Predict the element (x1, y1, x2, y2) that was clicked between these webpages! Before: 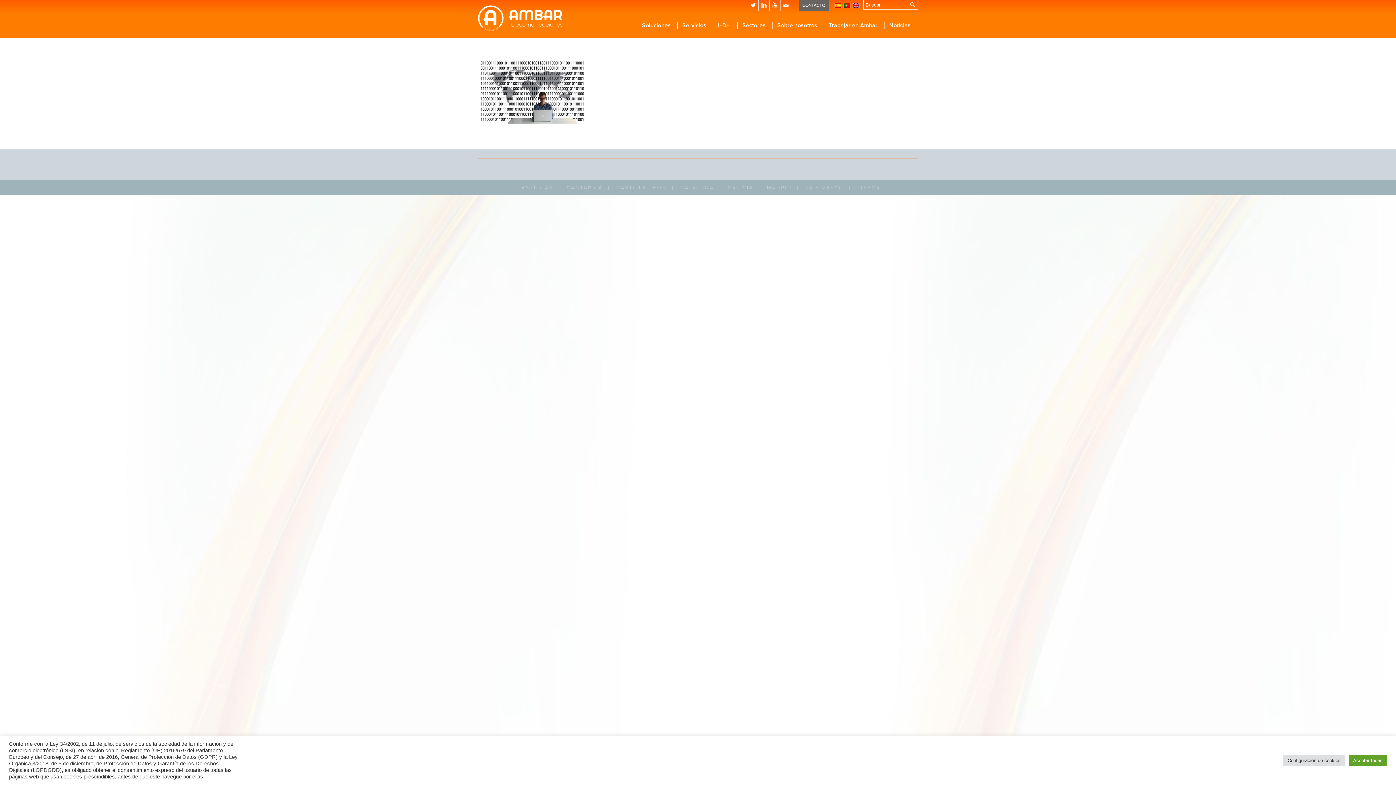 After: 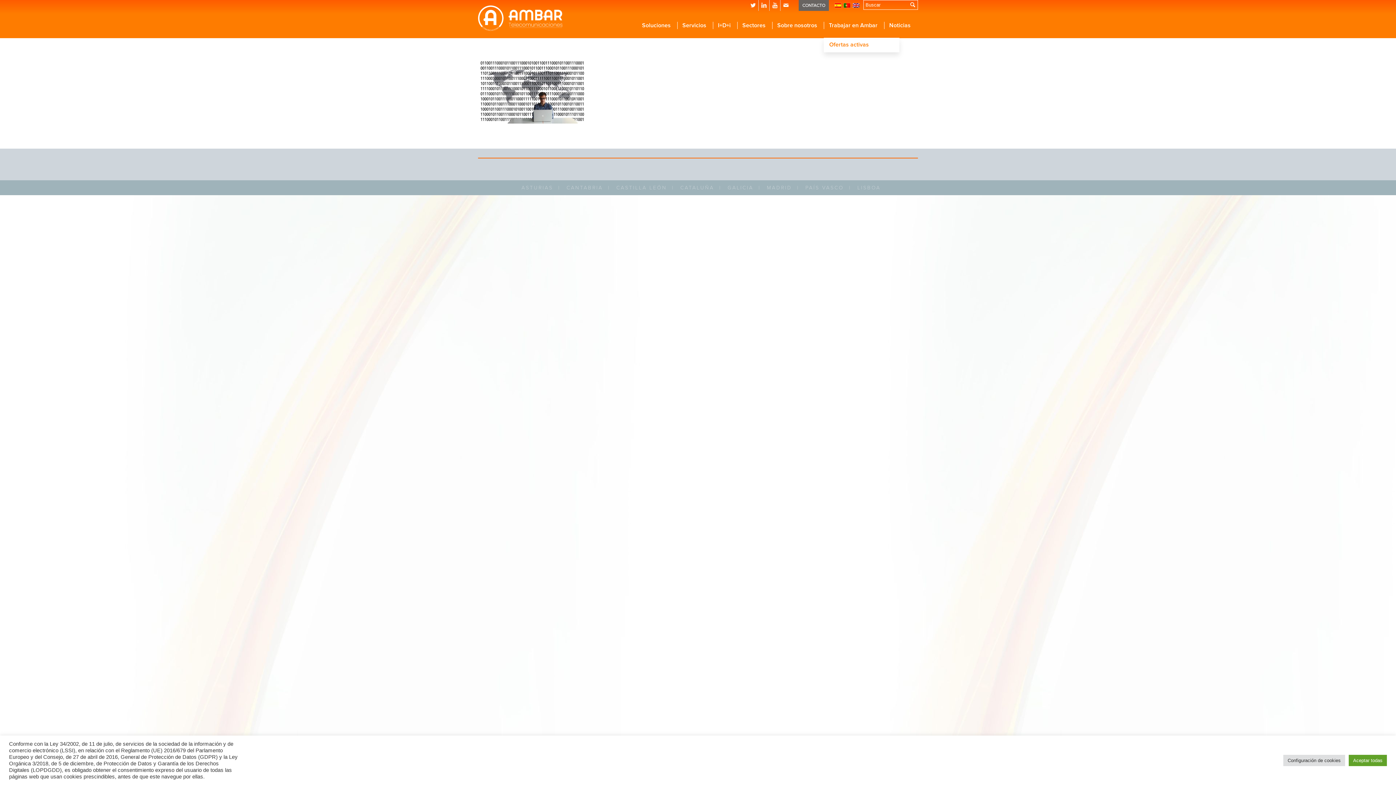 Action: bbox: (824, 12, 882, 38) label: Trabajar en Ambar